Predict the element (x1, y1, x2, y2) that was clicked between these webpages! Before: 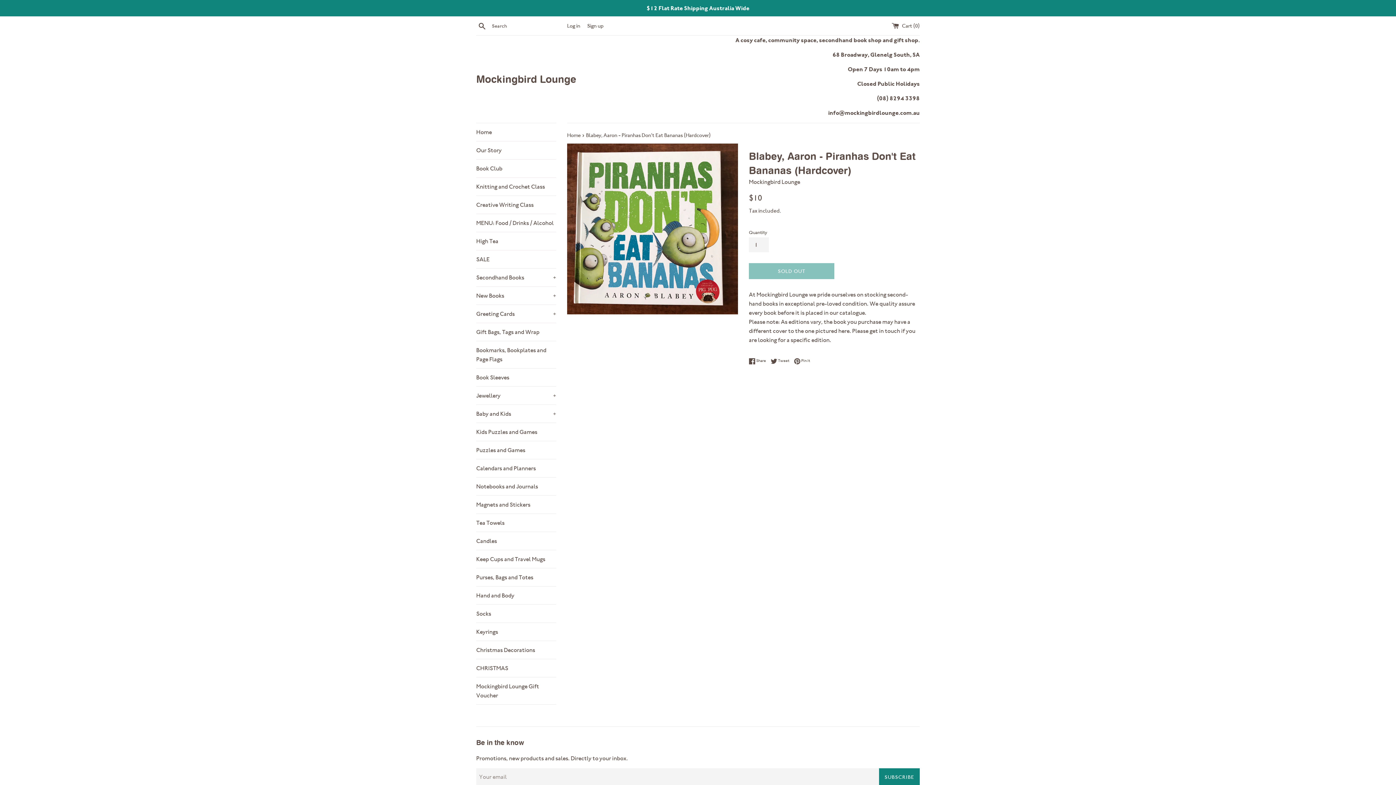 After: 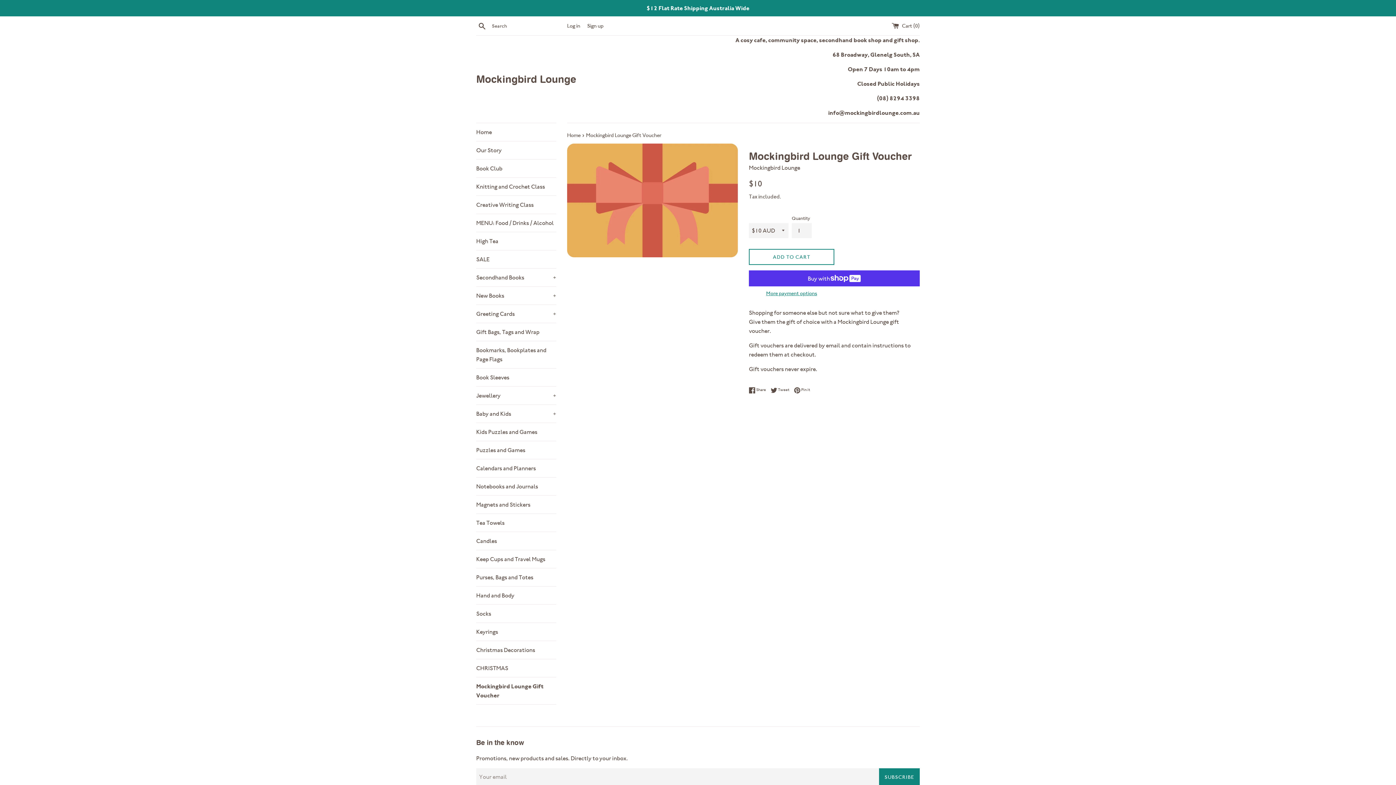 Action: label: Mockingbird Lounge Gift Voucher bbox: (476, 677, 556, 704)